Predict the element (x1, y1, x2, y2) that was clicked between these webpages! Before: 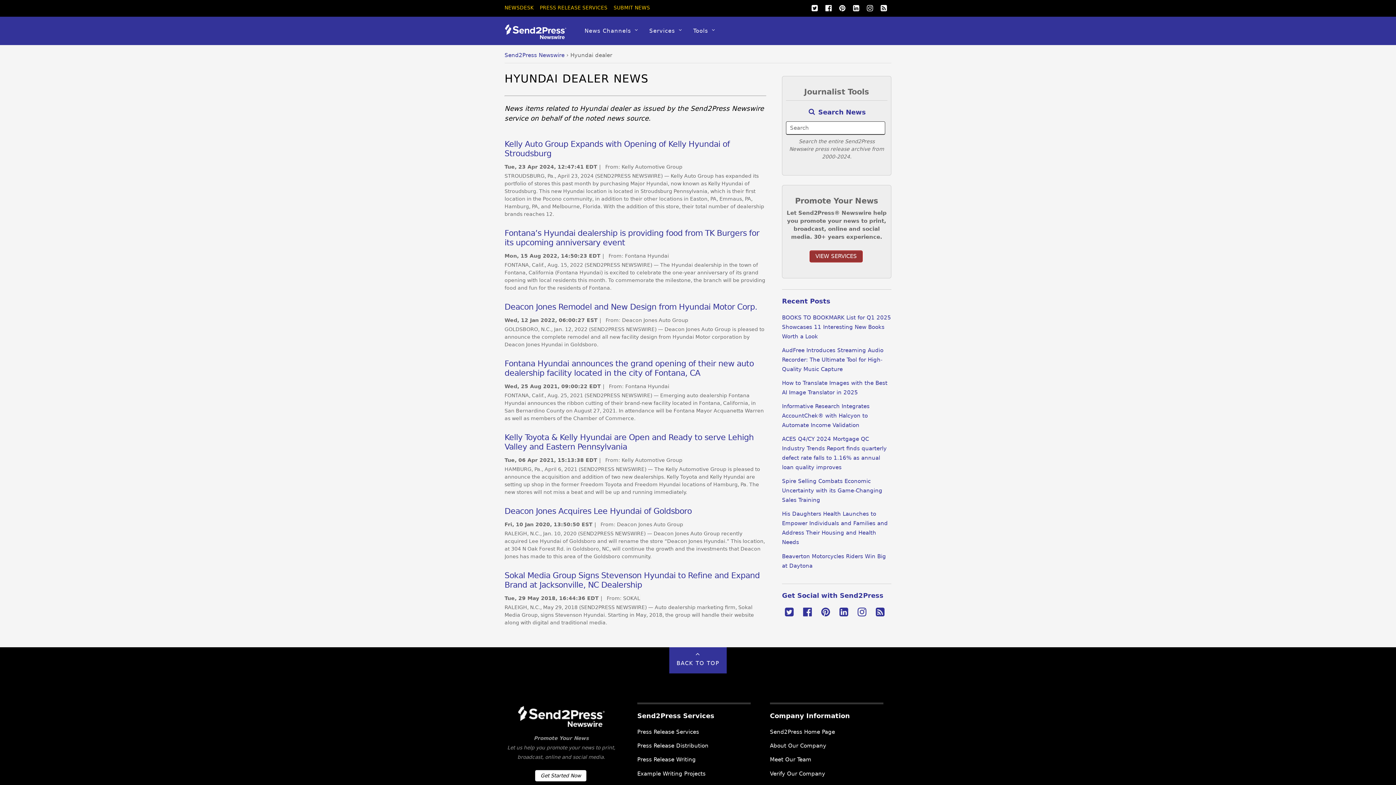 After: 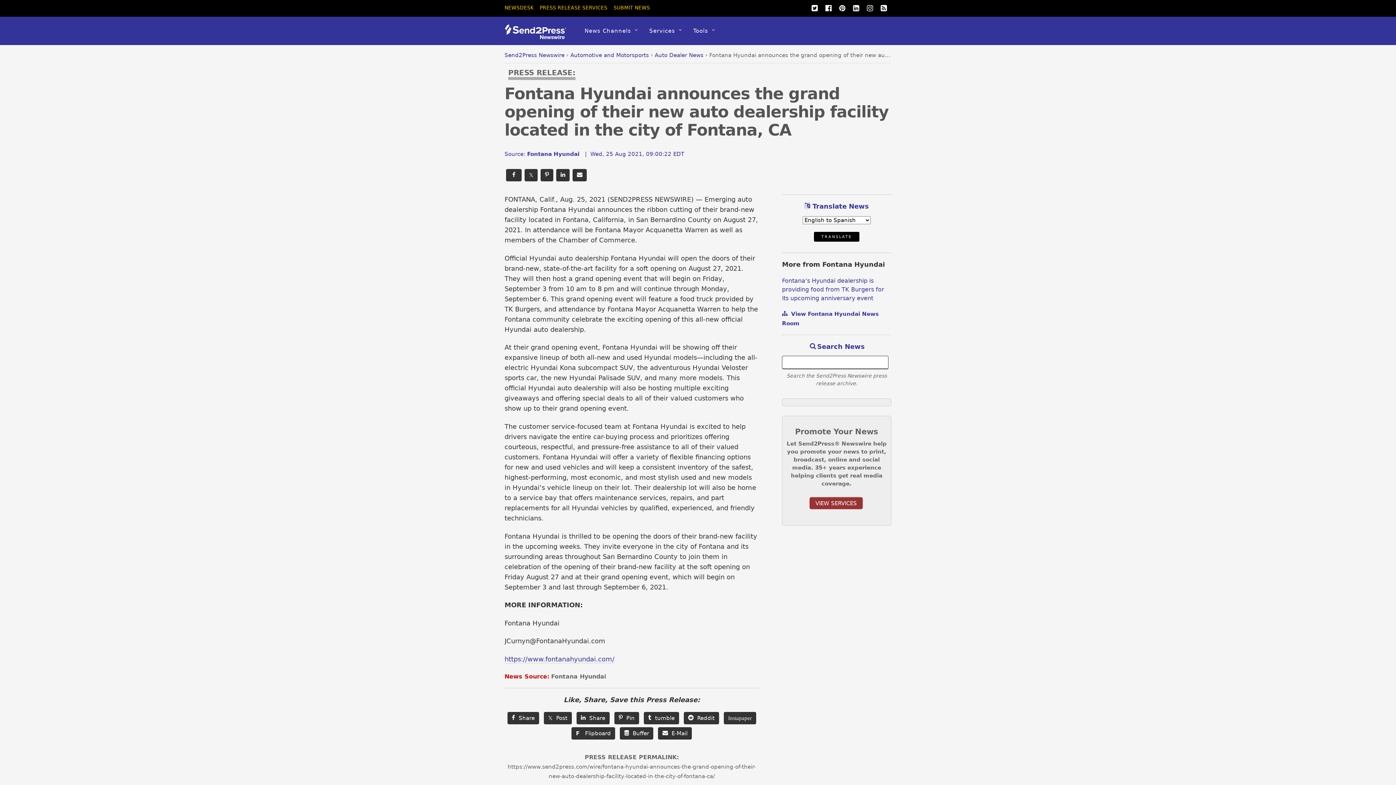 Action: bbox: (504, 359, 753, 377) label: Fontana Hyundai announces the grand opening of their new auto dealership facility located in the city of Fontana, CA